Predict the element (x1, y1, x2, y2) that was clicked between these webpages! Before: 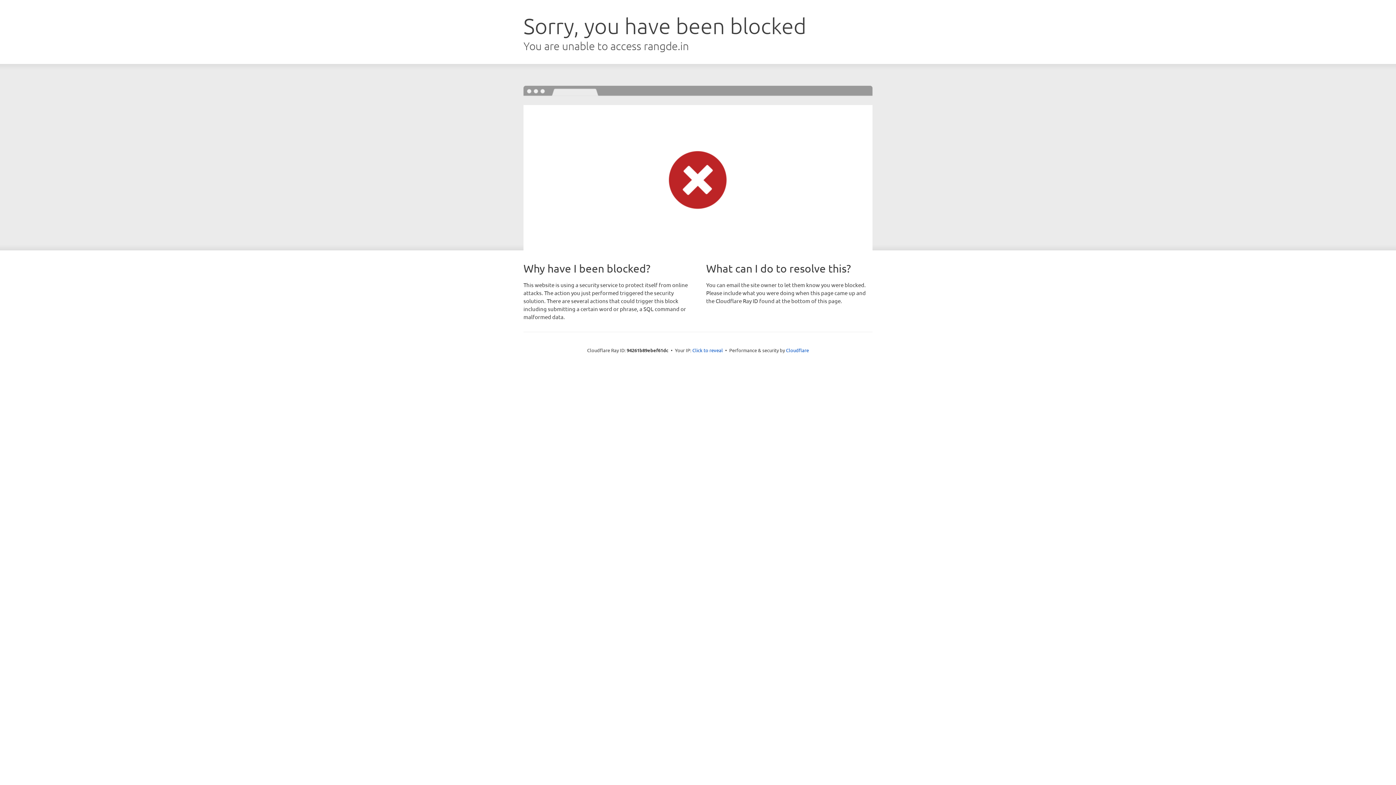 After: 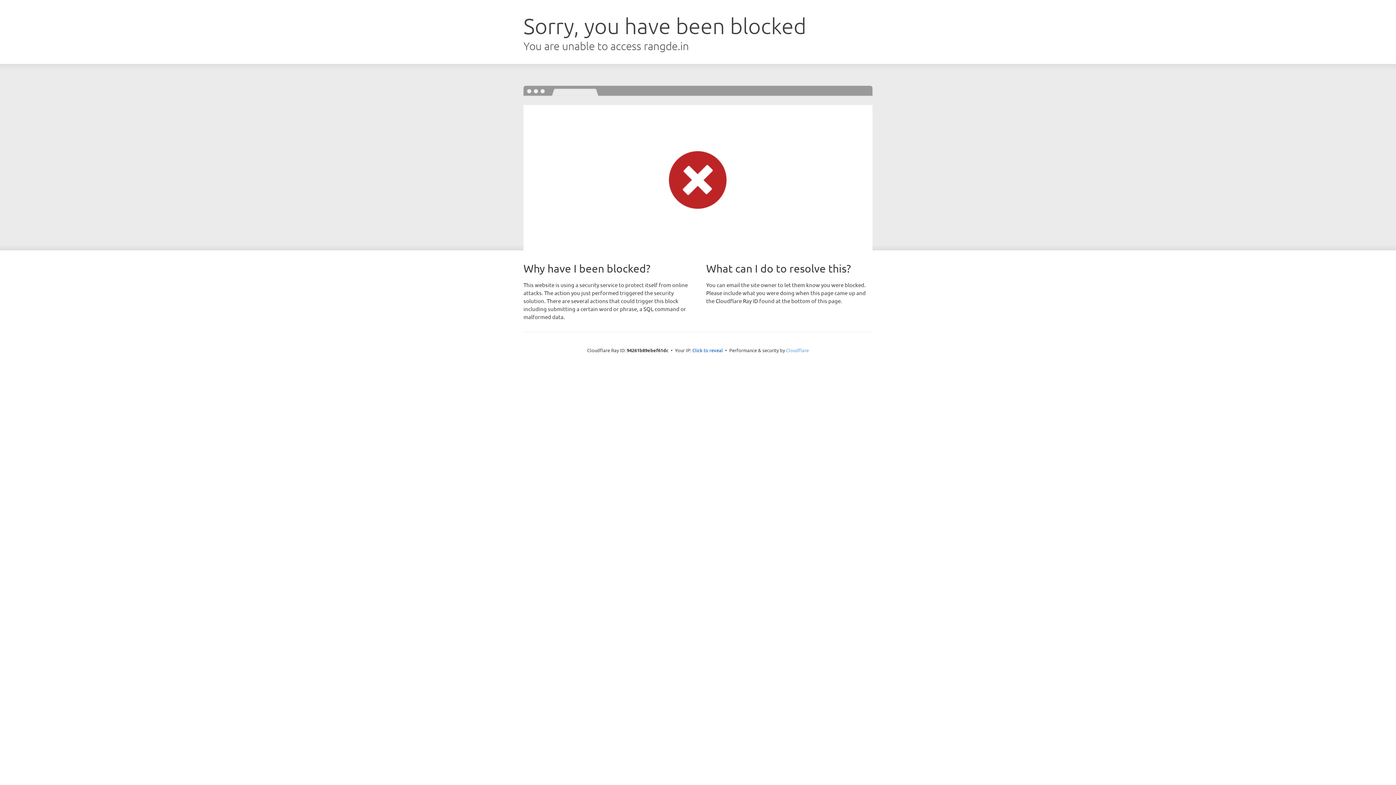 Action: label: Cloudflare bbox: (786, 347, 809, 353)